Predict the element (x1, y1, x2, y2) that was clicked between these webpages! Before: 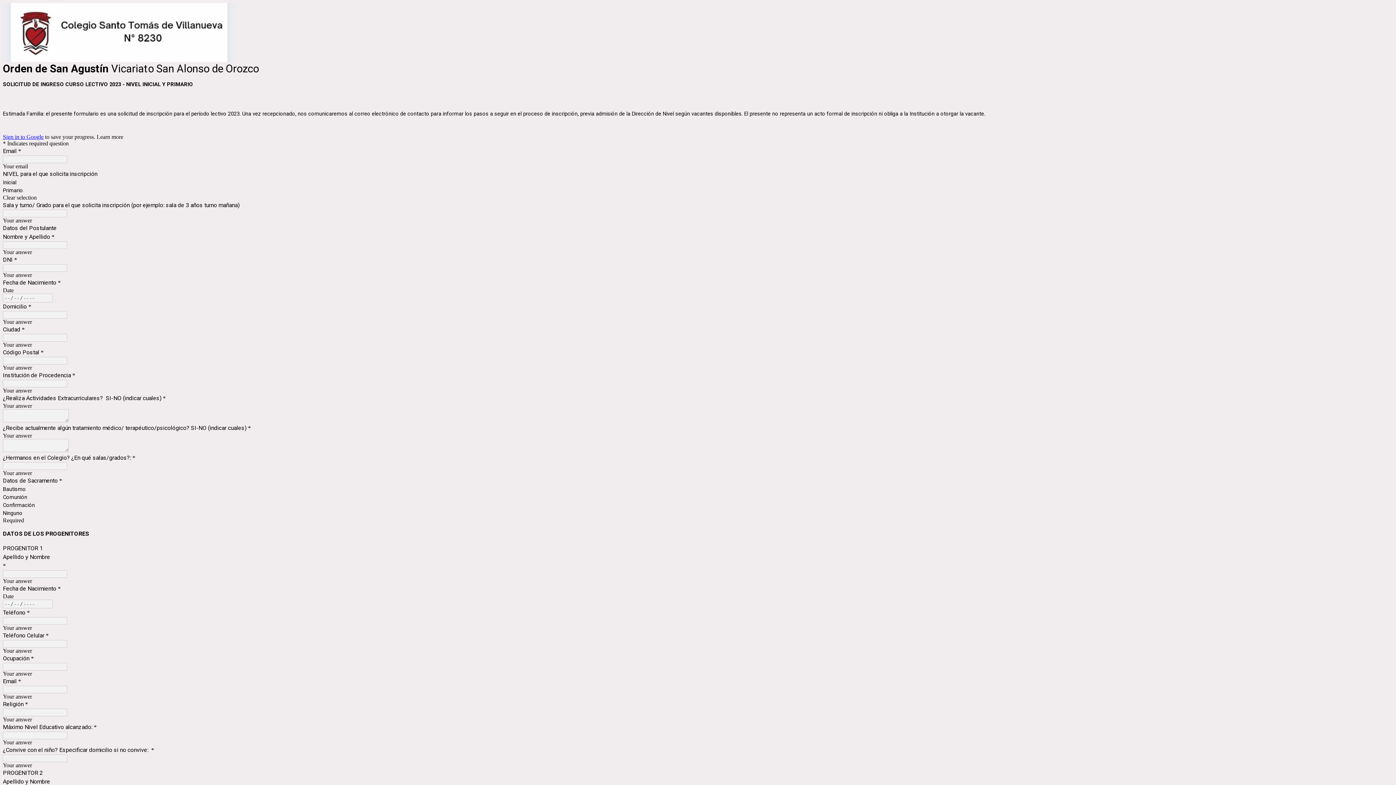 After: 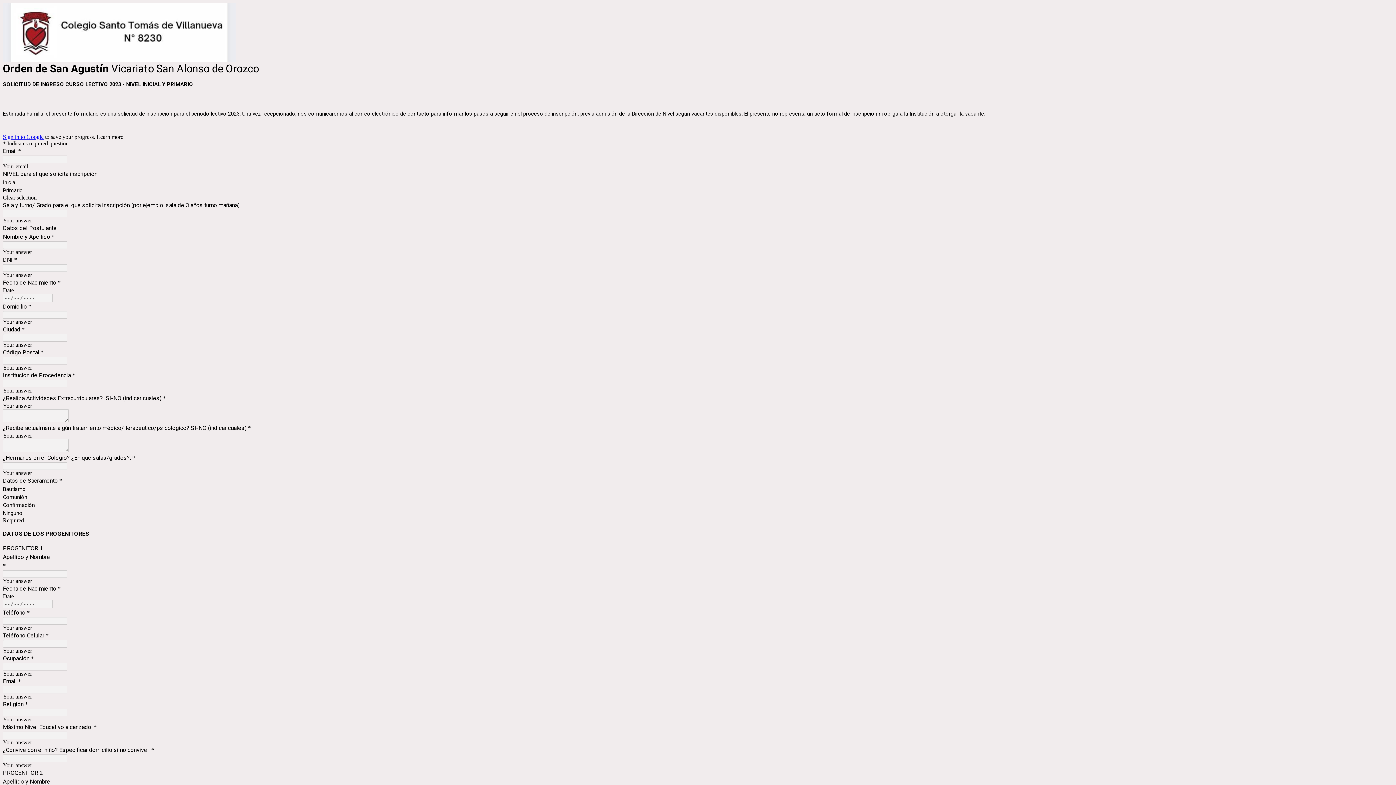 Action: label: Sign in to Google bbox: (2, 133, 43, 140)